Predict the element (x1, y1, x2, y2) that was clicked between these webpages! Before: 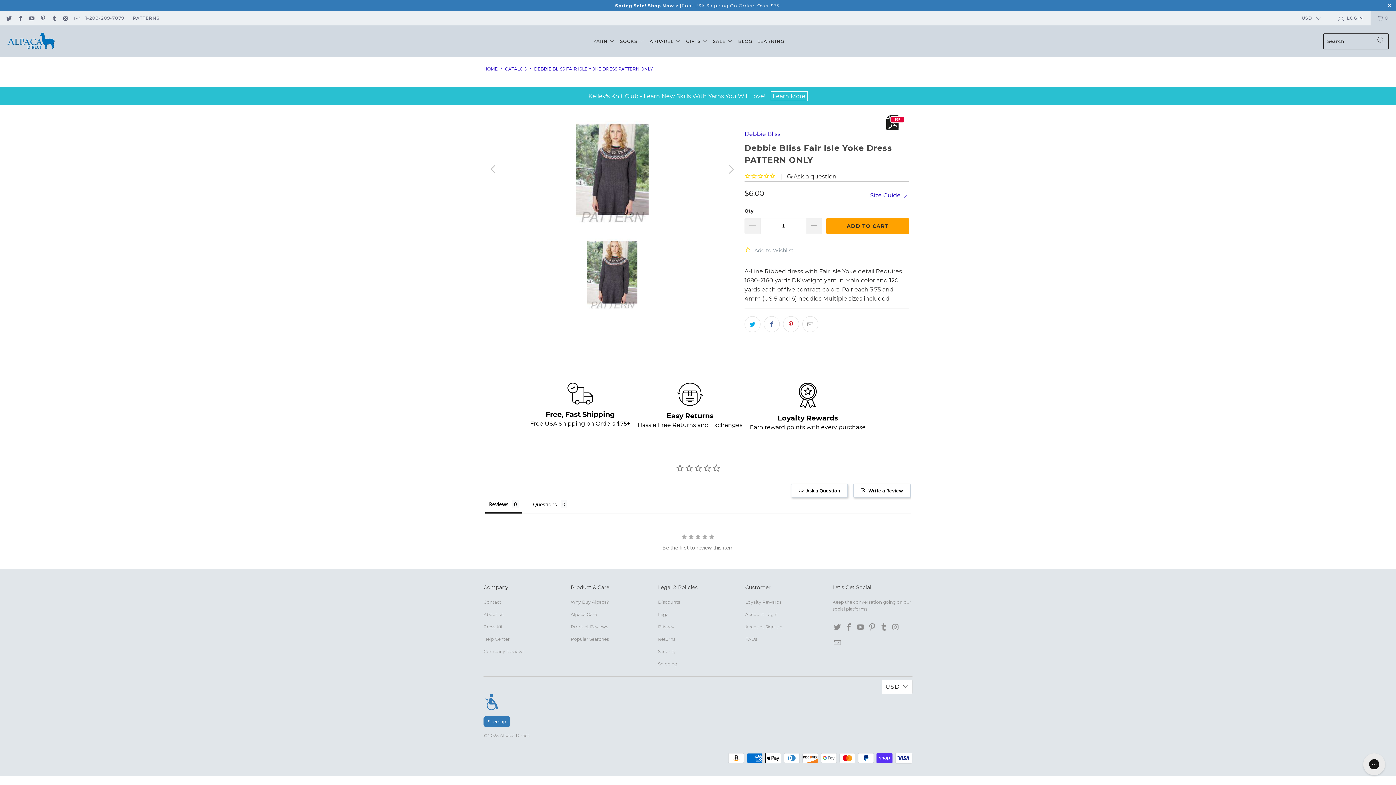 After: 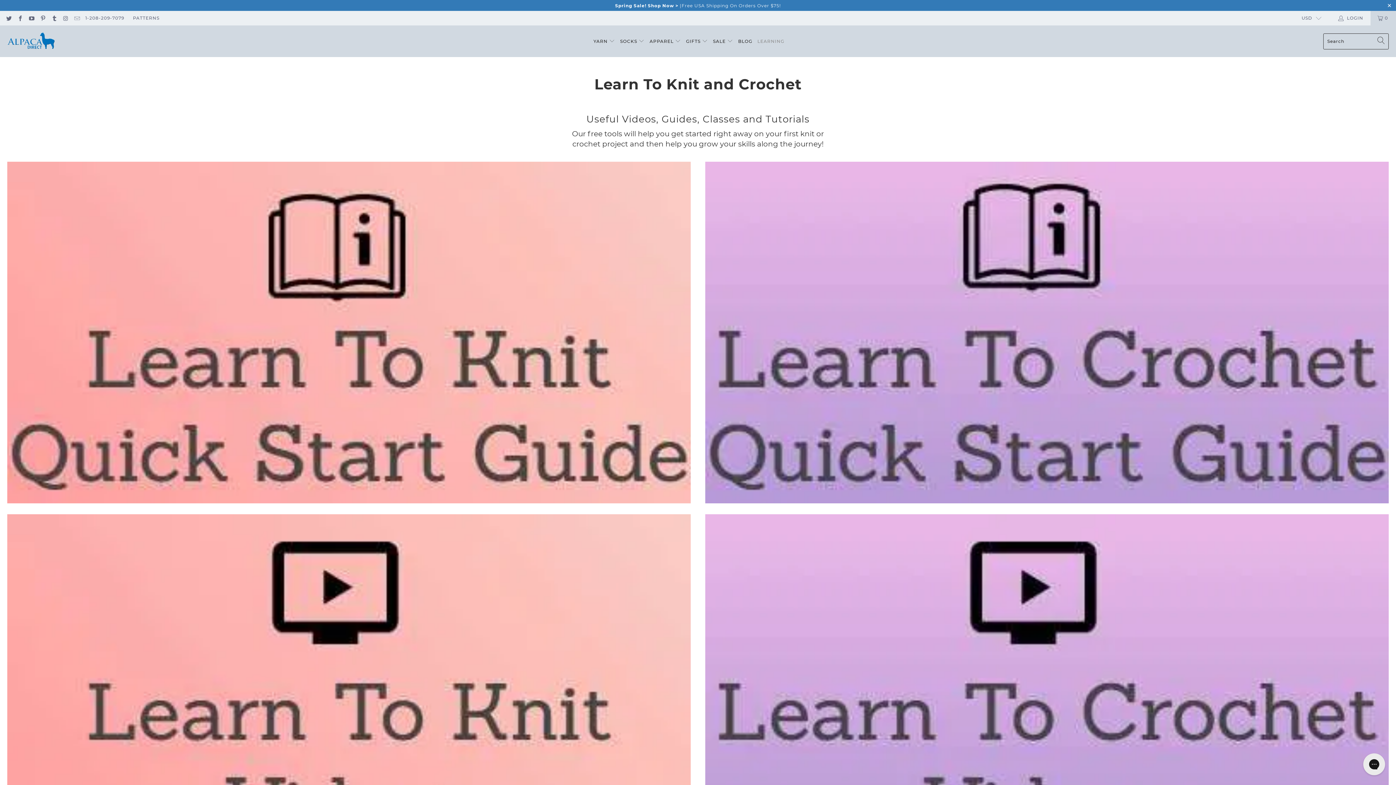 Action: bbox: (757, 32, 784, 50) label: LEARNING